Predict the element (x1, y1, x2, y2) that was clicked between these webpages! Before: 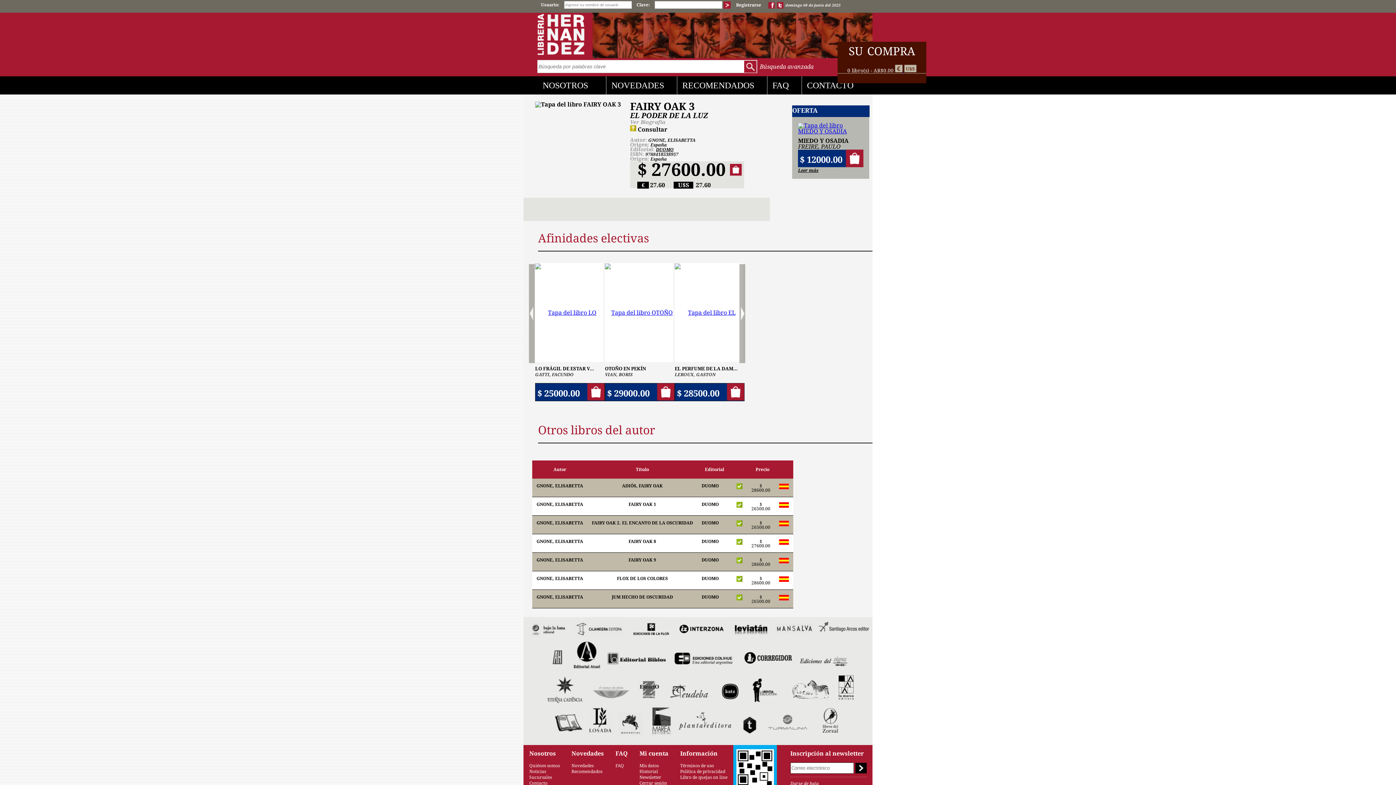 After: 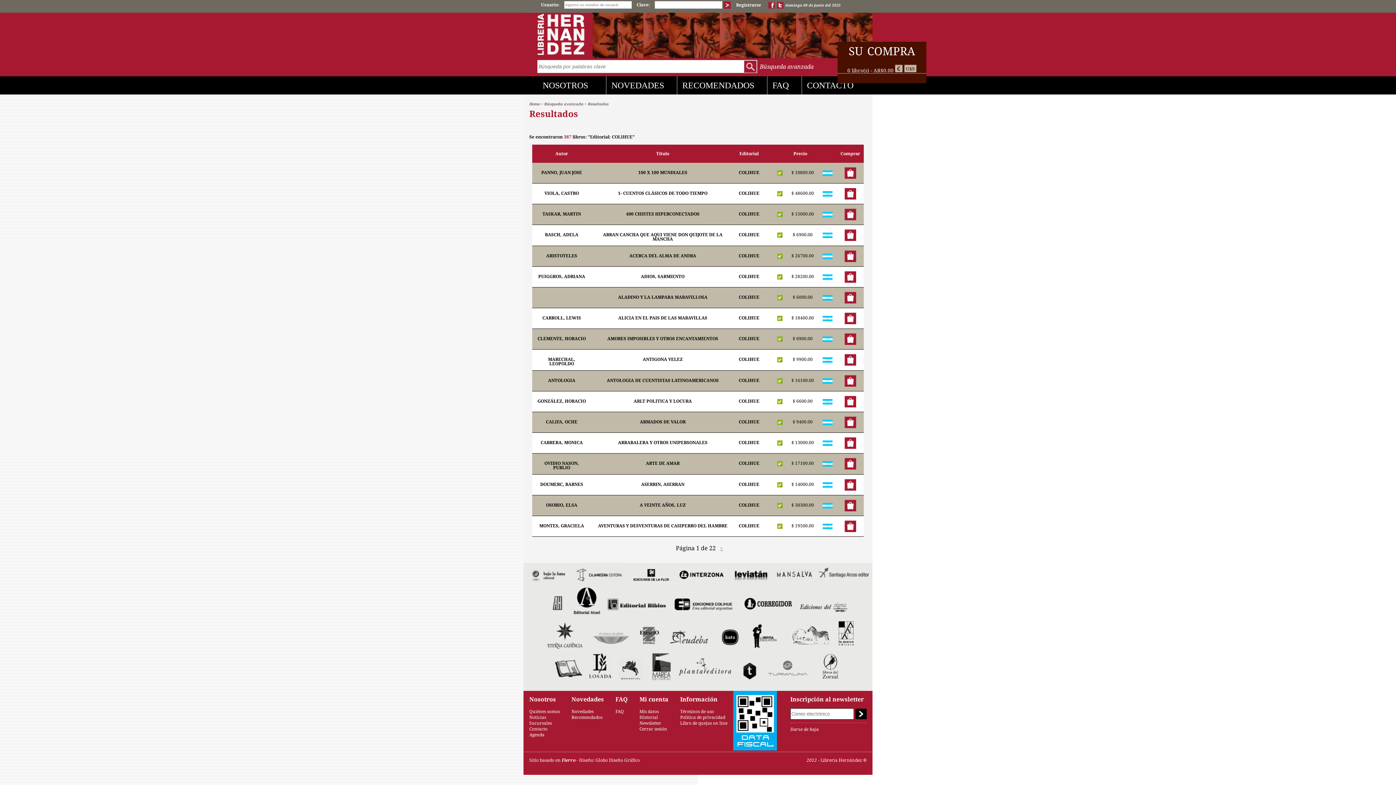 Action: bbox: (672, 664, 736, 671)